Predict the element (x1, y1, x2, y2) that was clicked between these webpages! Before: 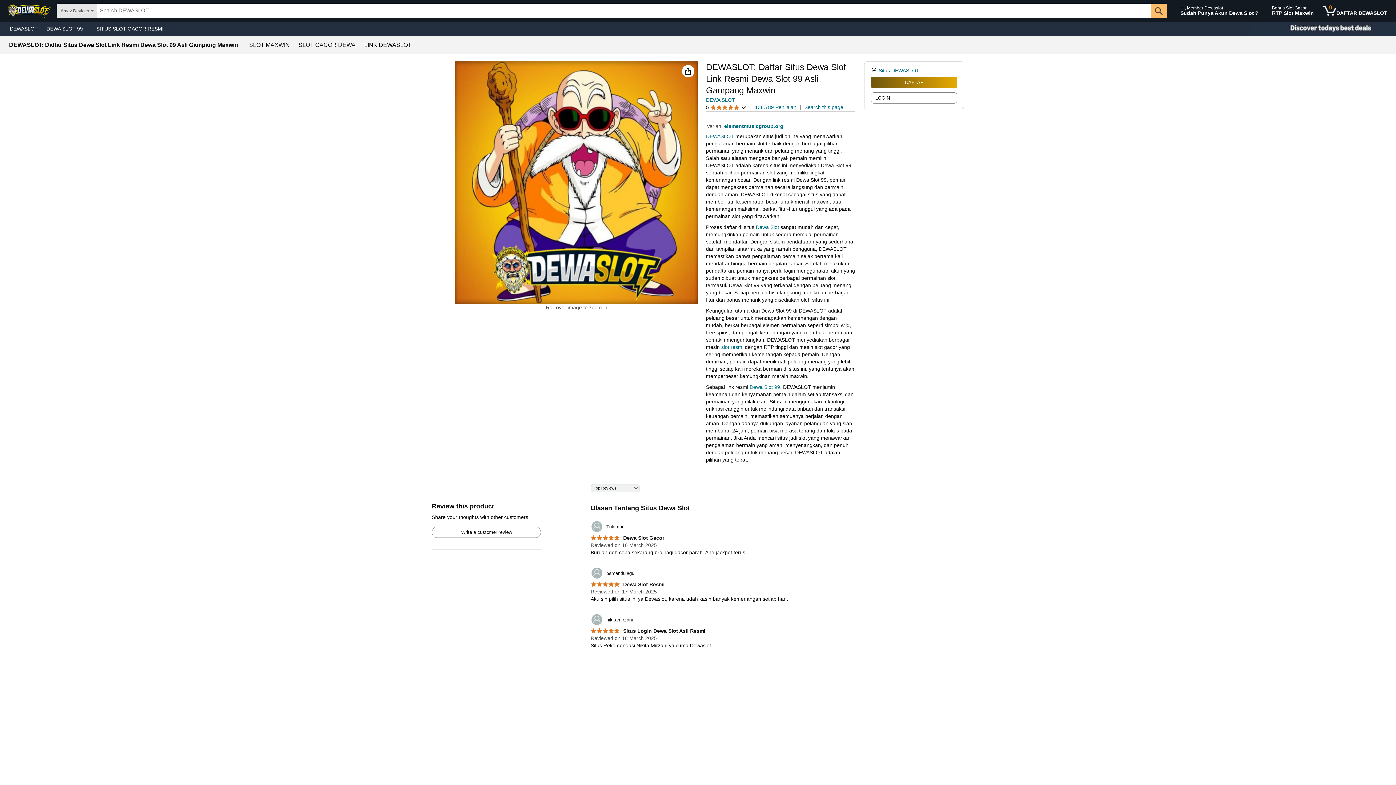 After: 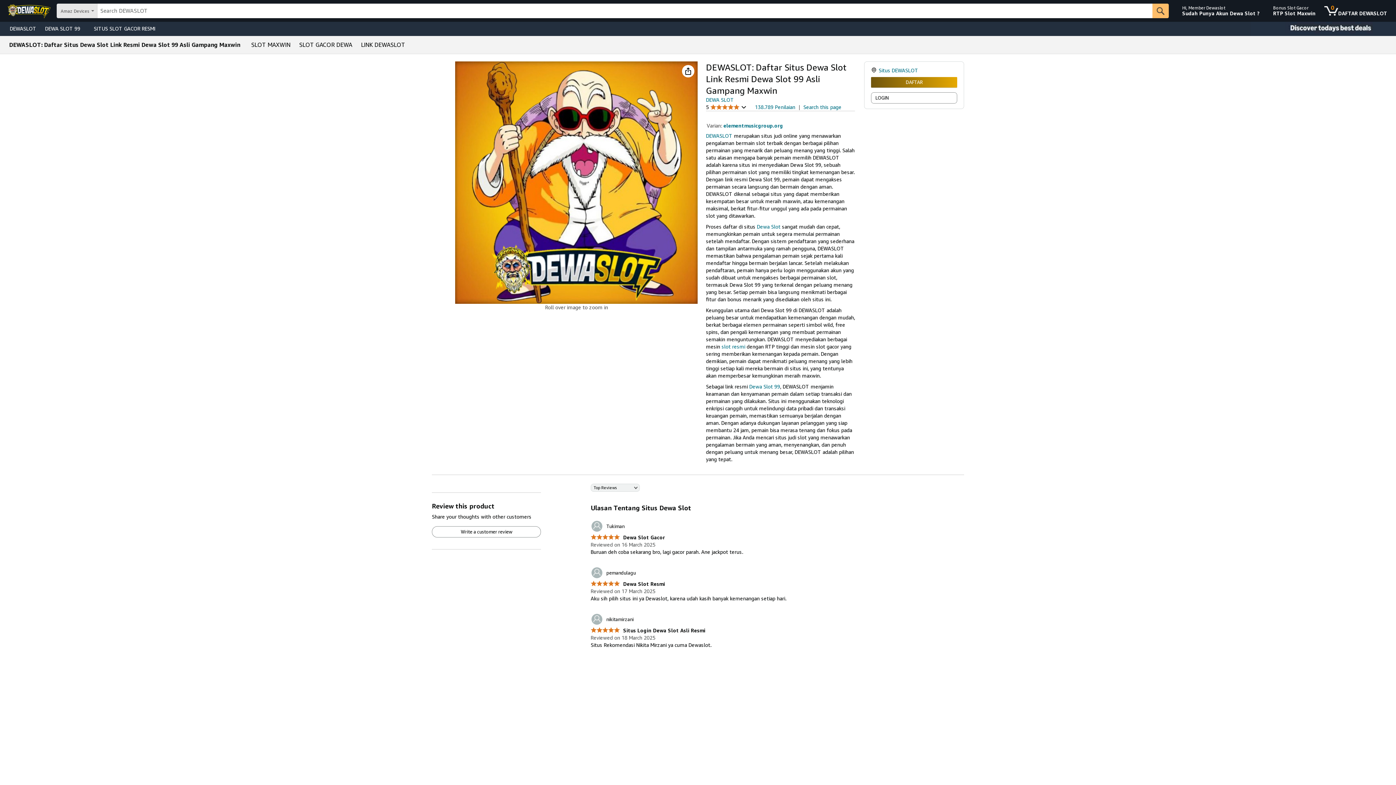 Action: label:  Situs Login Dewa Slot Asli Resmi bbox: (590, 628, 705, 634)